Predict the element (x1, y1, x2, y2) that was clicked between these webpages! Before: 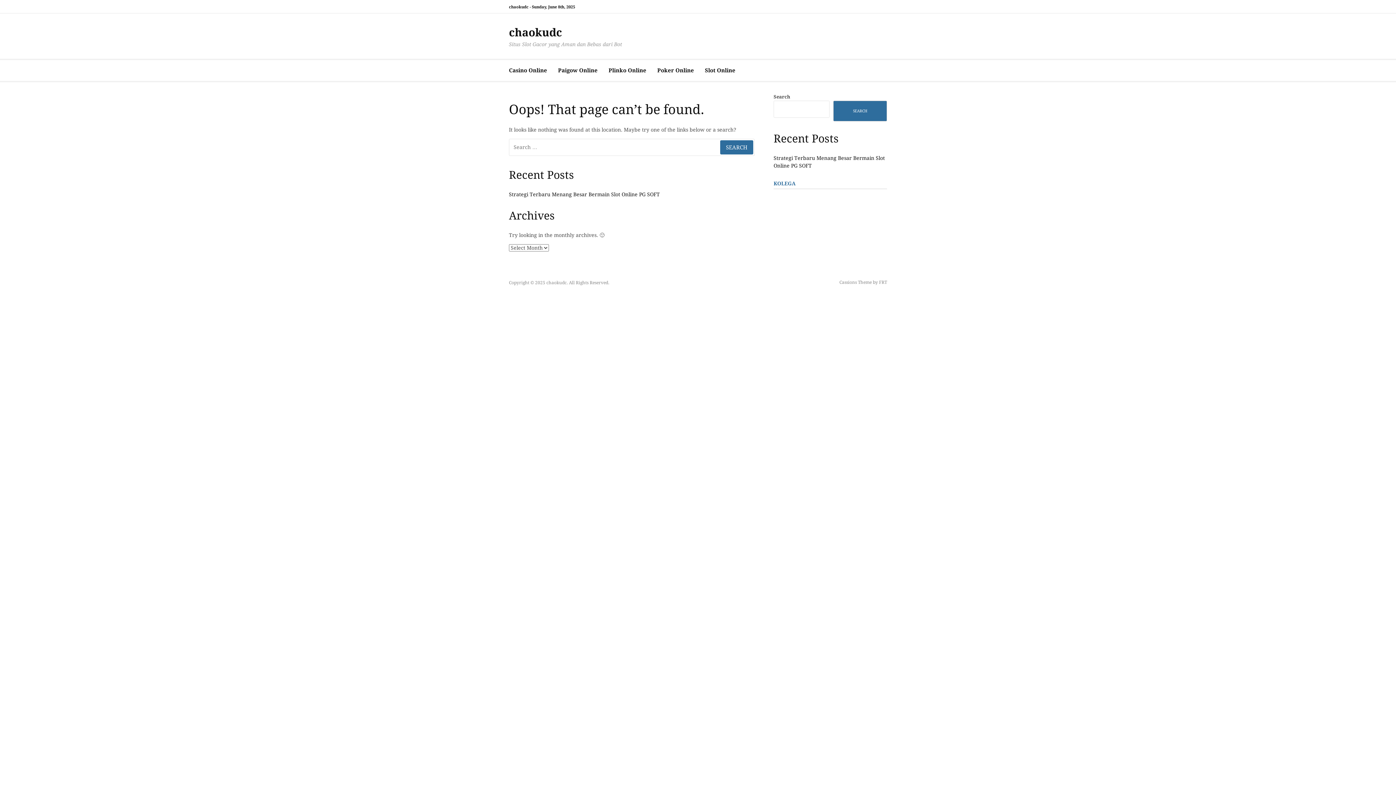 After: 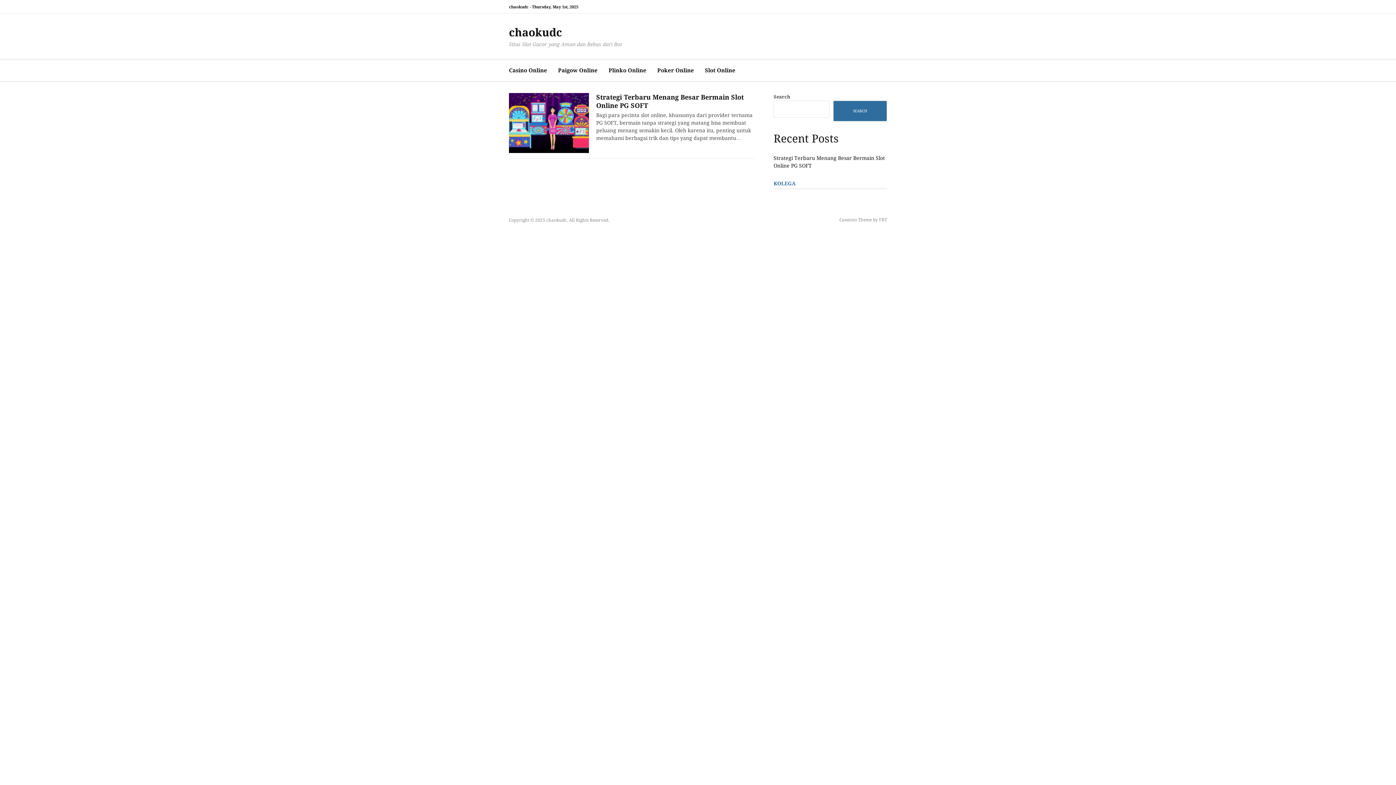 Action: bbox: (509, 26, 562, 38) label: chaokudc